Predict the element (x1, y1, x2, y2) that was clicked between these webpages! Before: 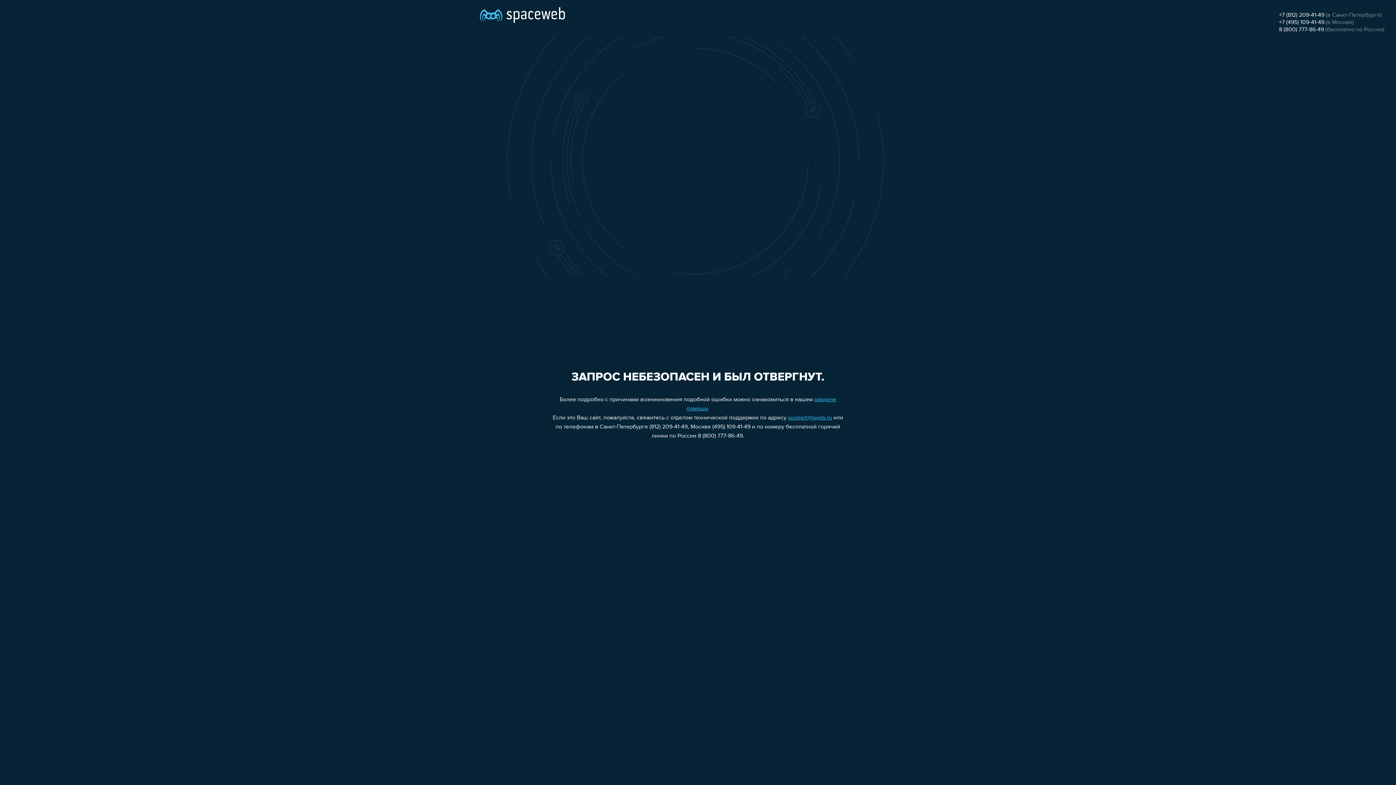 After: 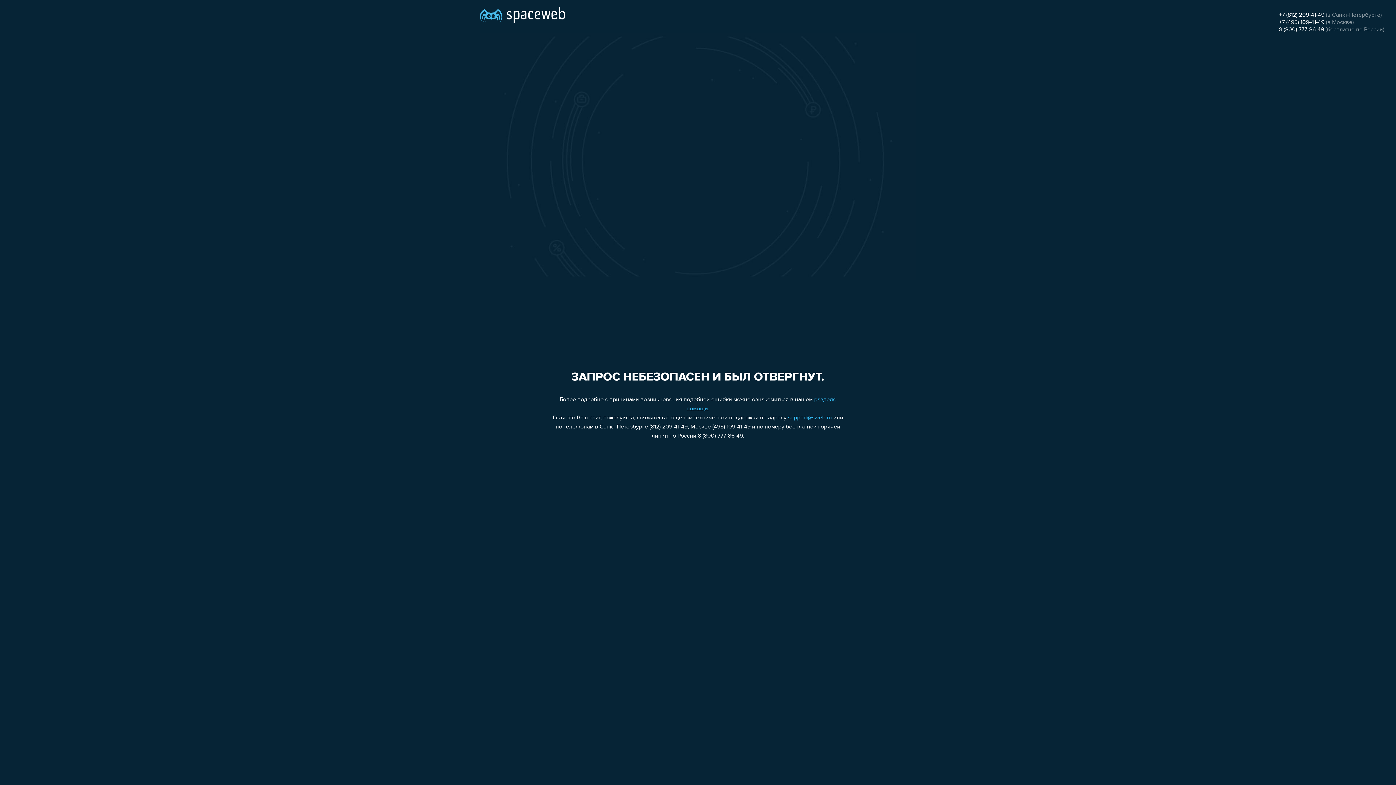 Action: label: support@sweb.ru bbox: (788, 415, 832, 421)